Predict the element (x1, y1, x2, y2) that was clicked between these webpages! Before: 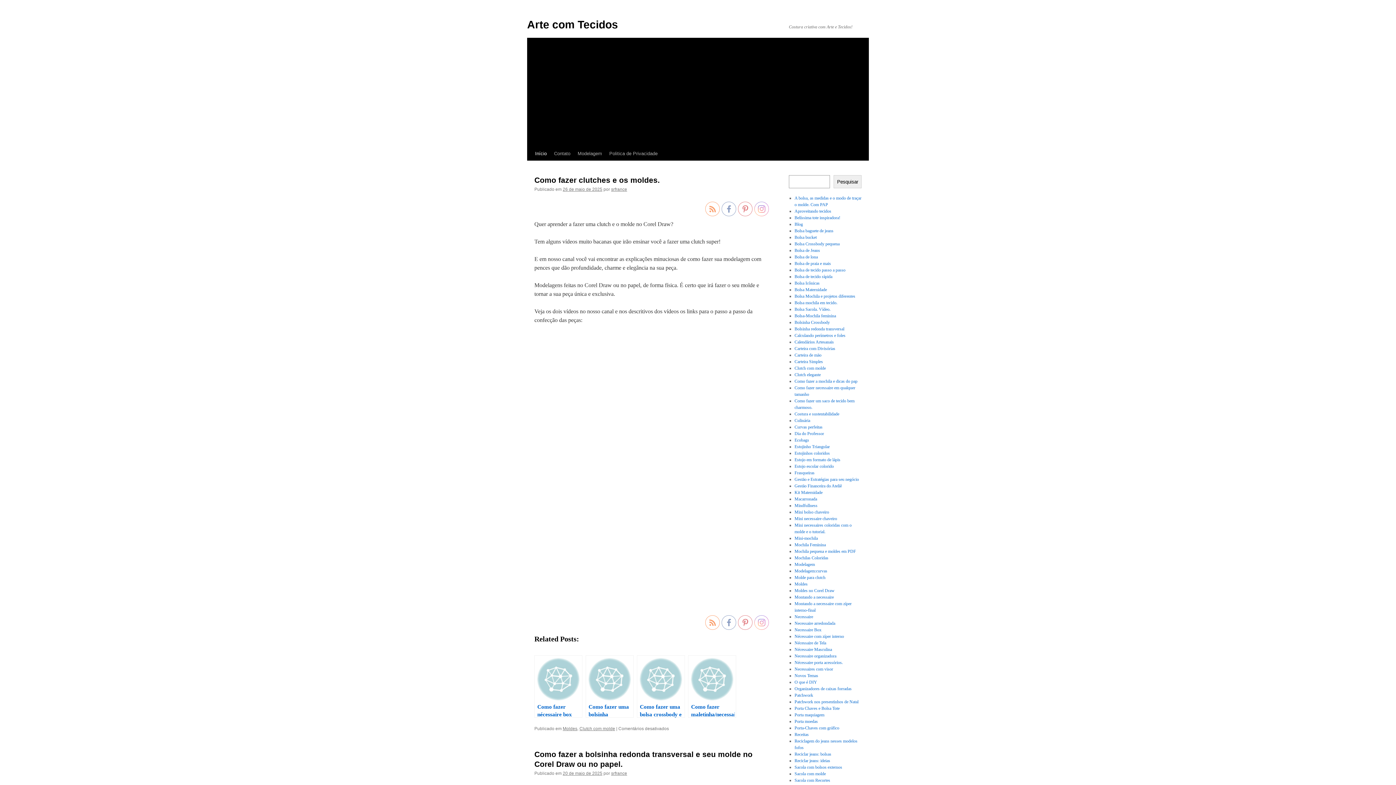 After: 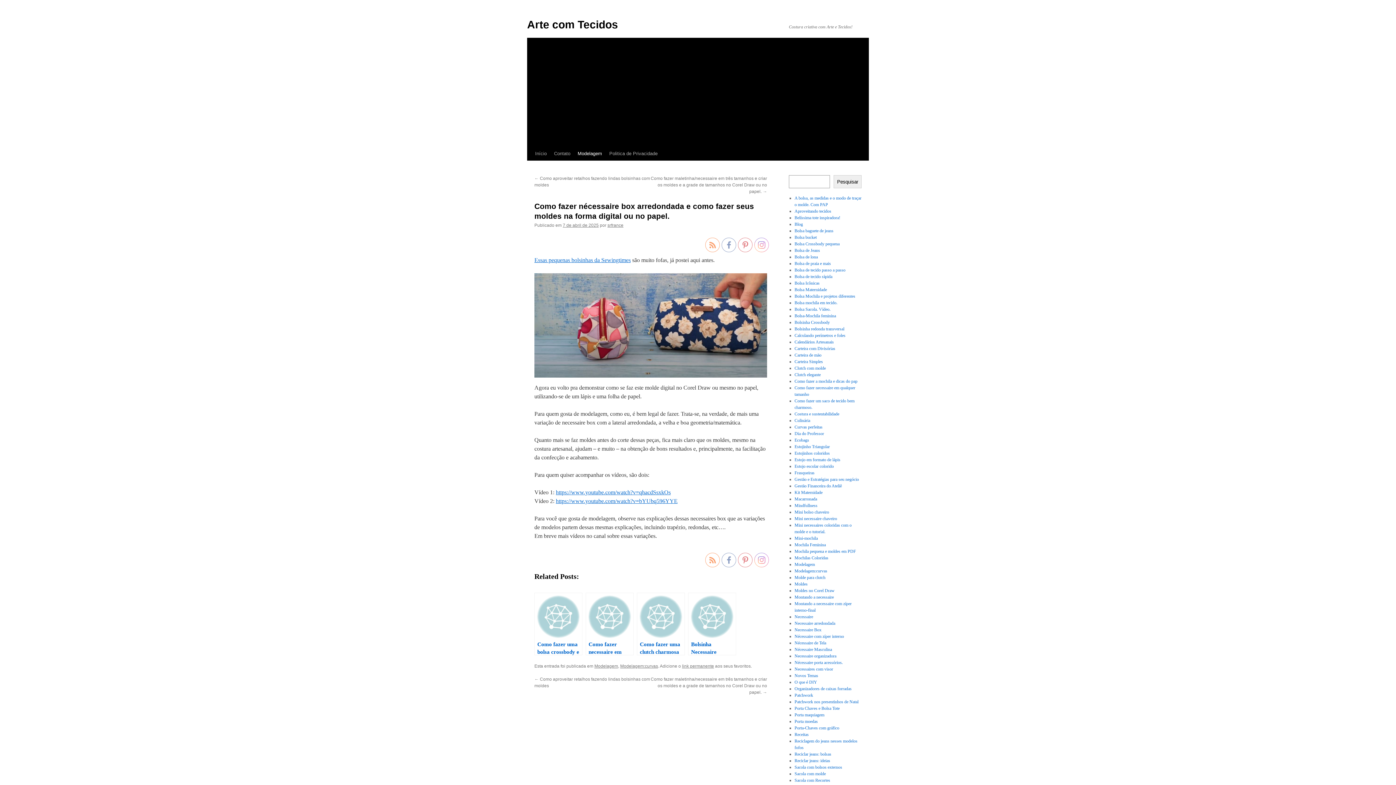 Action: label: Como fazer nécessaire box arredondada e como fazer seus moldes na forma digital ou no papel. bbox: (534, 655, 582, 718)